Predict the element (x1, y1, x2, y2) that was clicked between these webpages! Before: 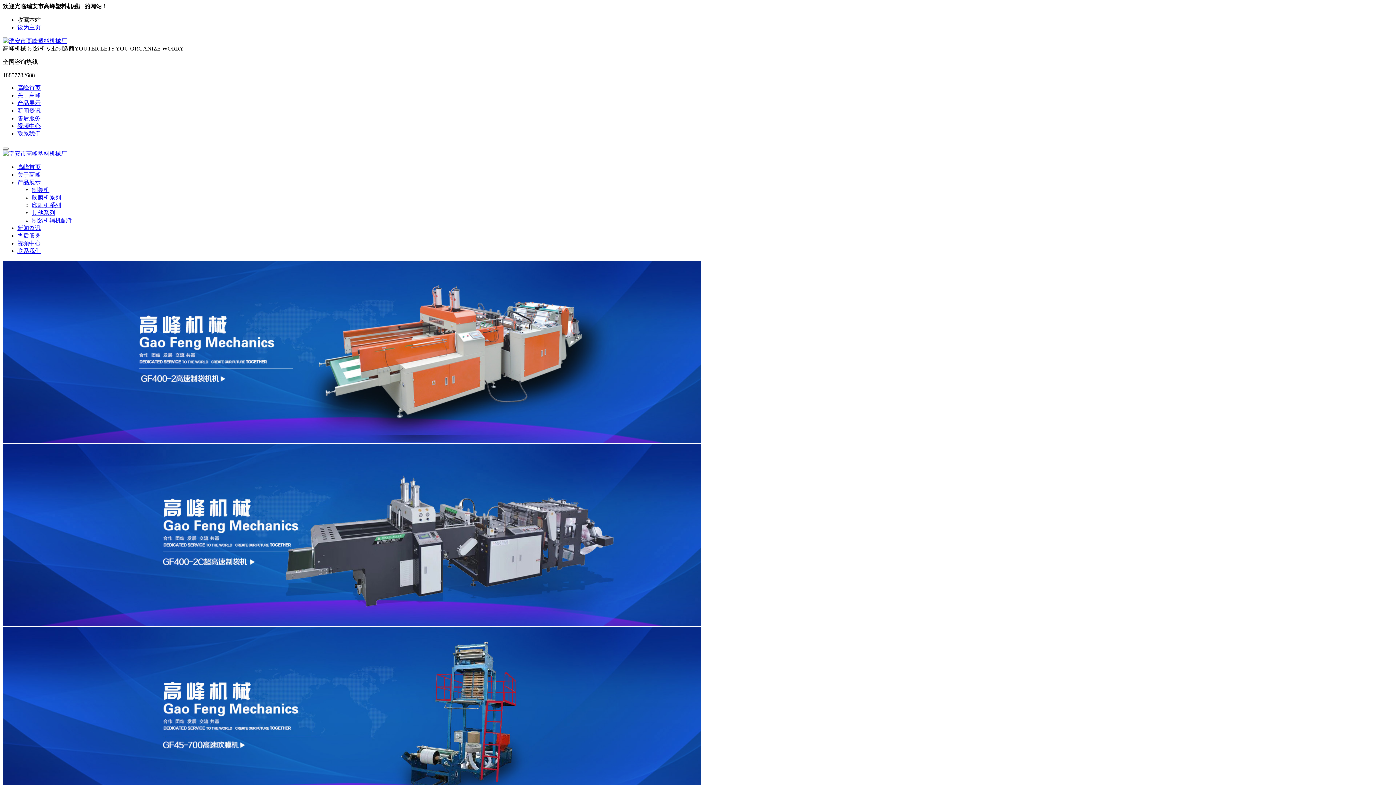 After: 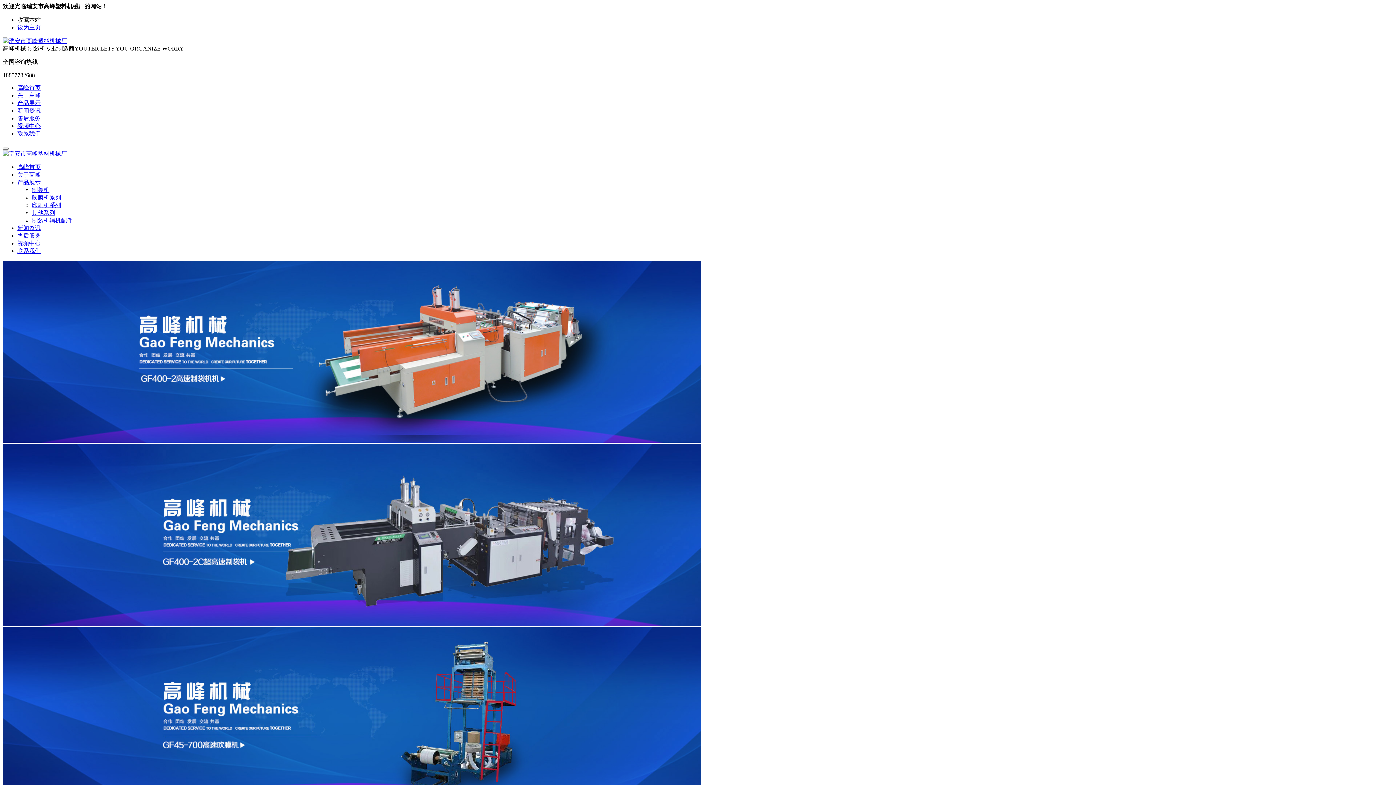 Action: label: 新闻资讯 bbox: (17, 225, 40, 231)